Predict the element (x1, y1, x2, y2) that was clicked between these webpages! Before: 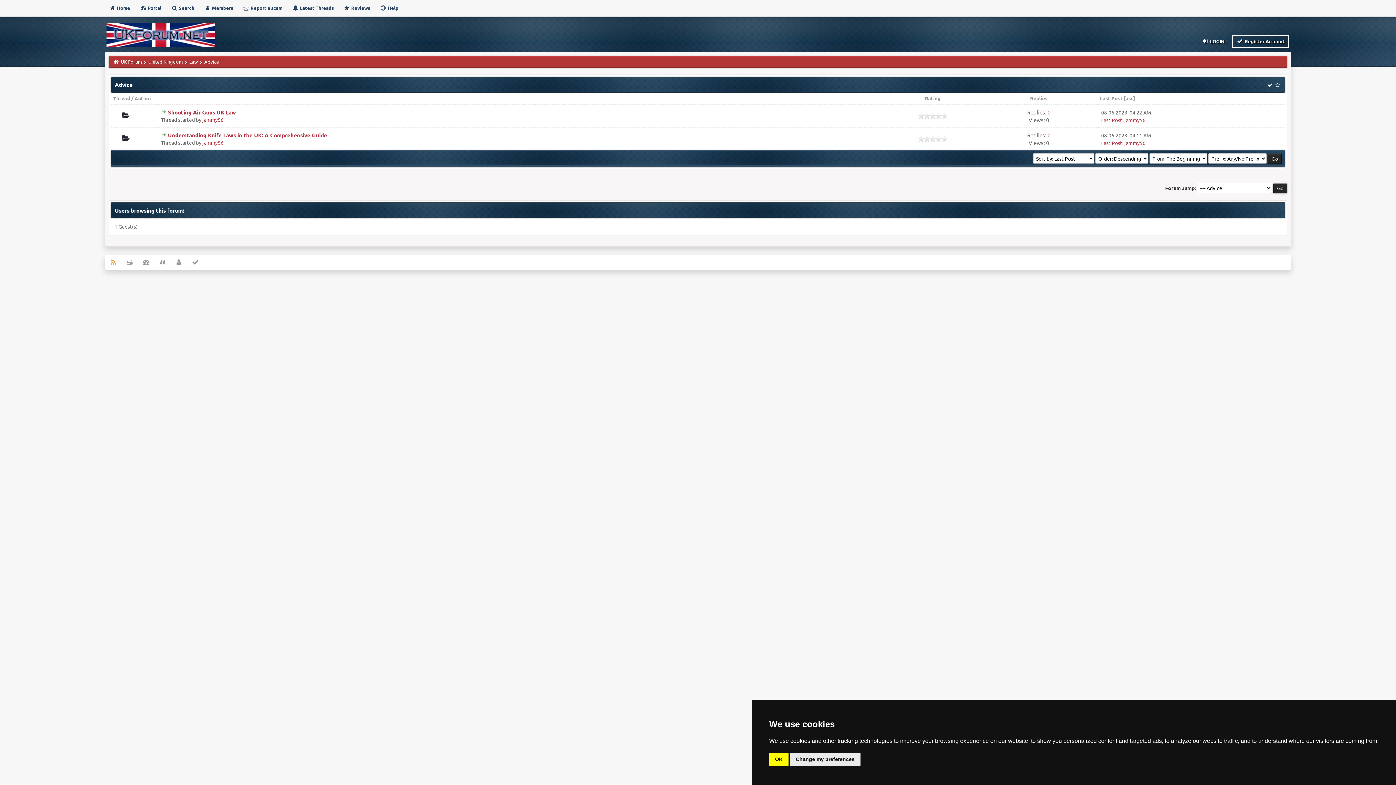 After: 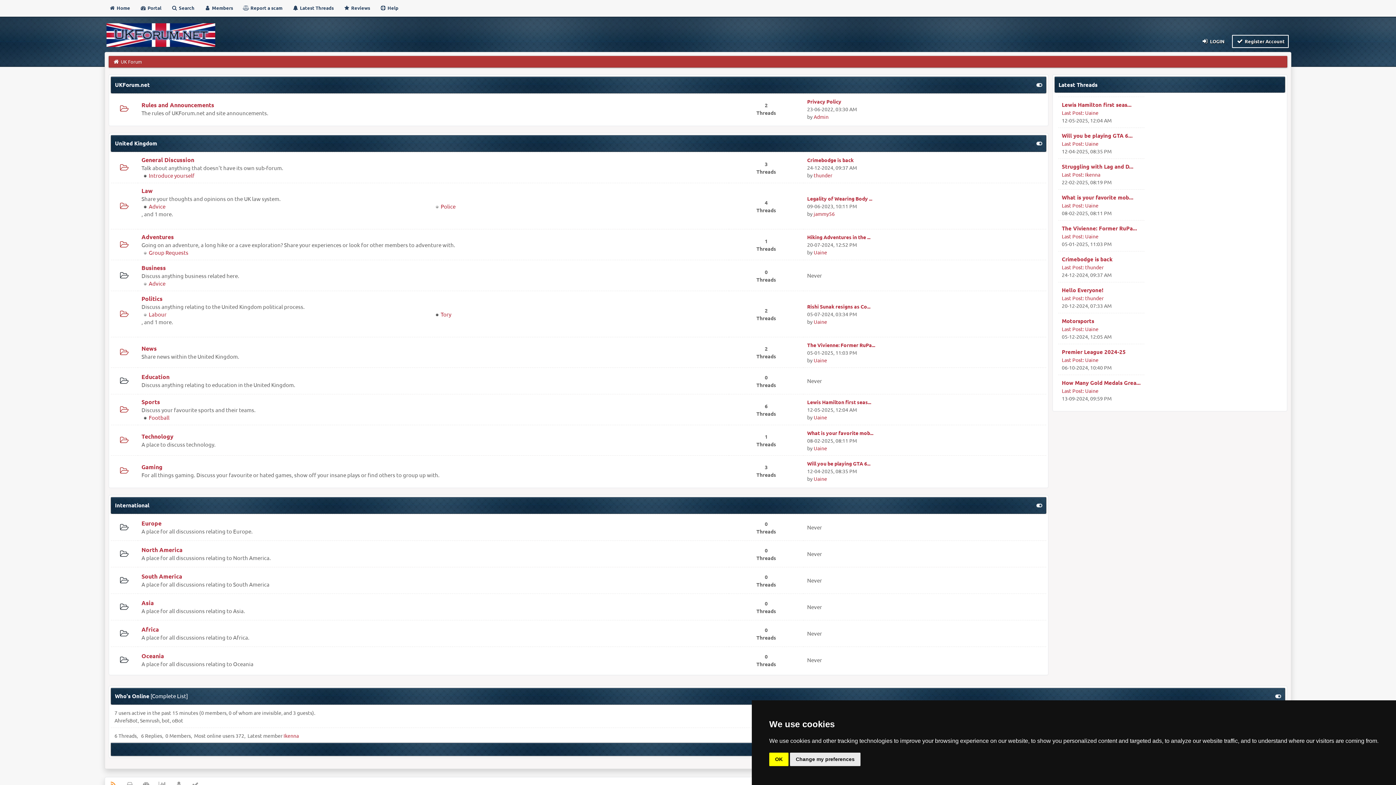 Action: bbox: (112, 58, 119, 64)